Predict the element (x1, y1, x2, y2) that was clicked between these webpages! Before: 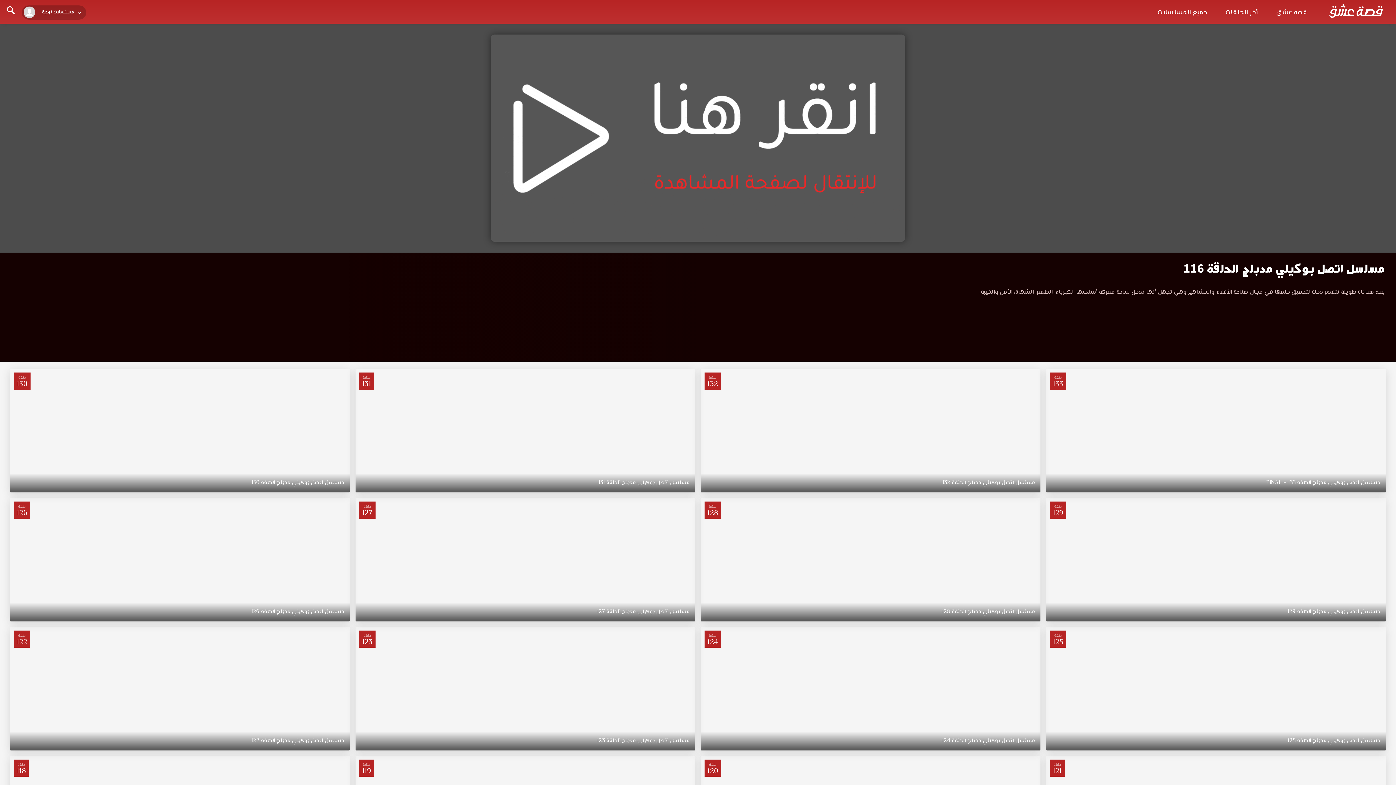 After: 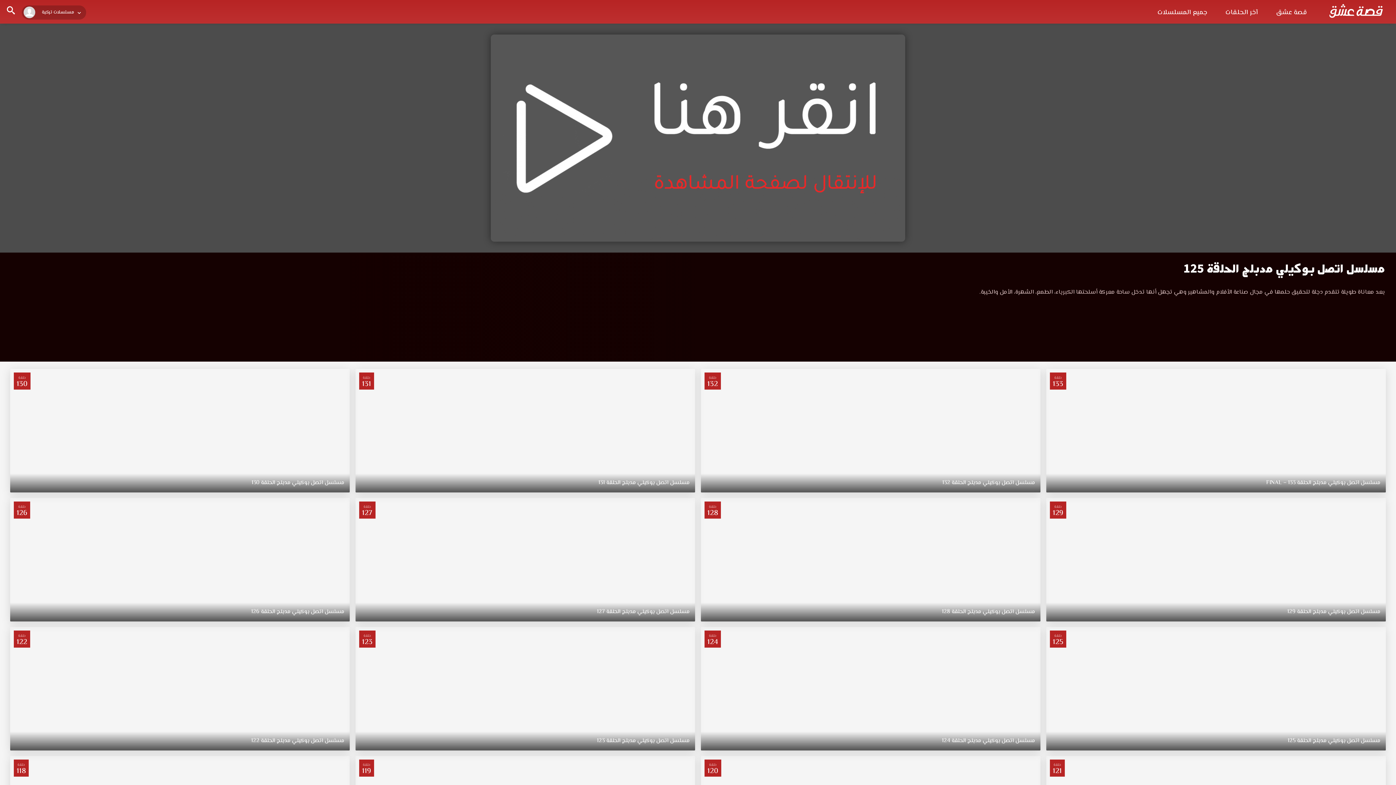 Action: bbox: (1046, 627, 1386, 750) label: حلقة
125
مسلسل اتصل بوكيلي مدبلج الحلقة 125